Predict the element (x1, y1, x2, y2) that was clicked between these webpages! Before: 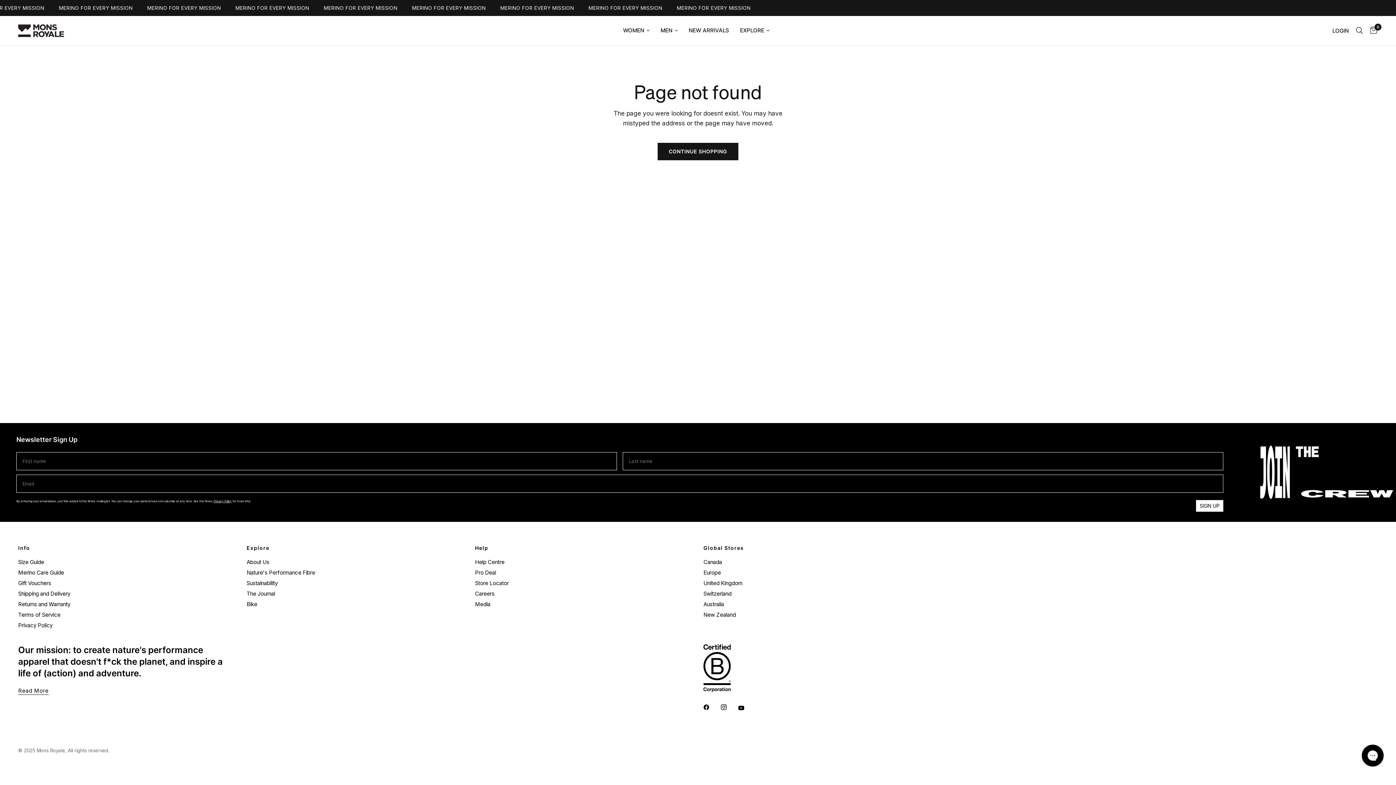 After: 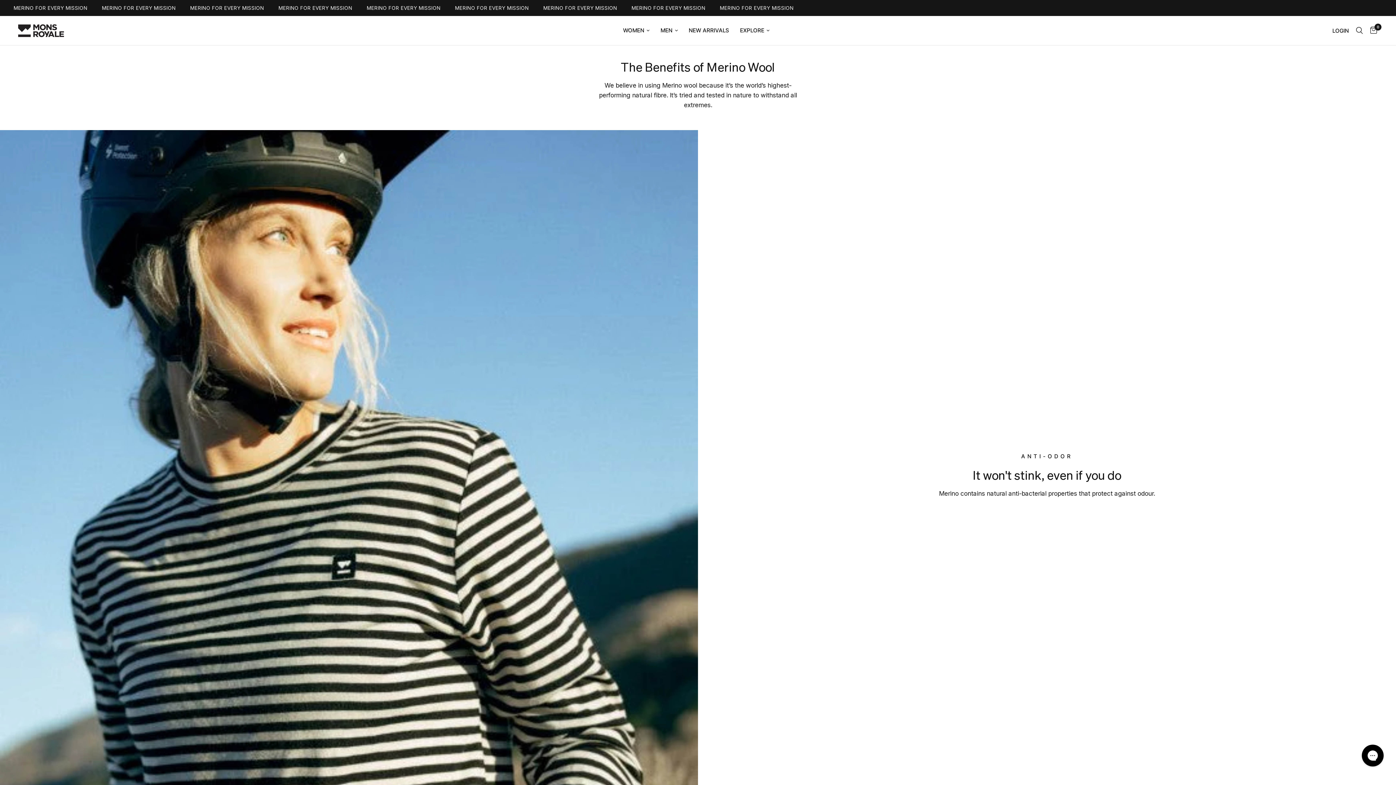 Action: bbox: (246, 569, 315, 576) label: Nature's Performance Fibre